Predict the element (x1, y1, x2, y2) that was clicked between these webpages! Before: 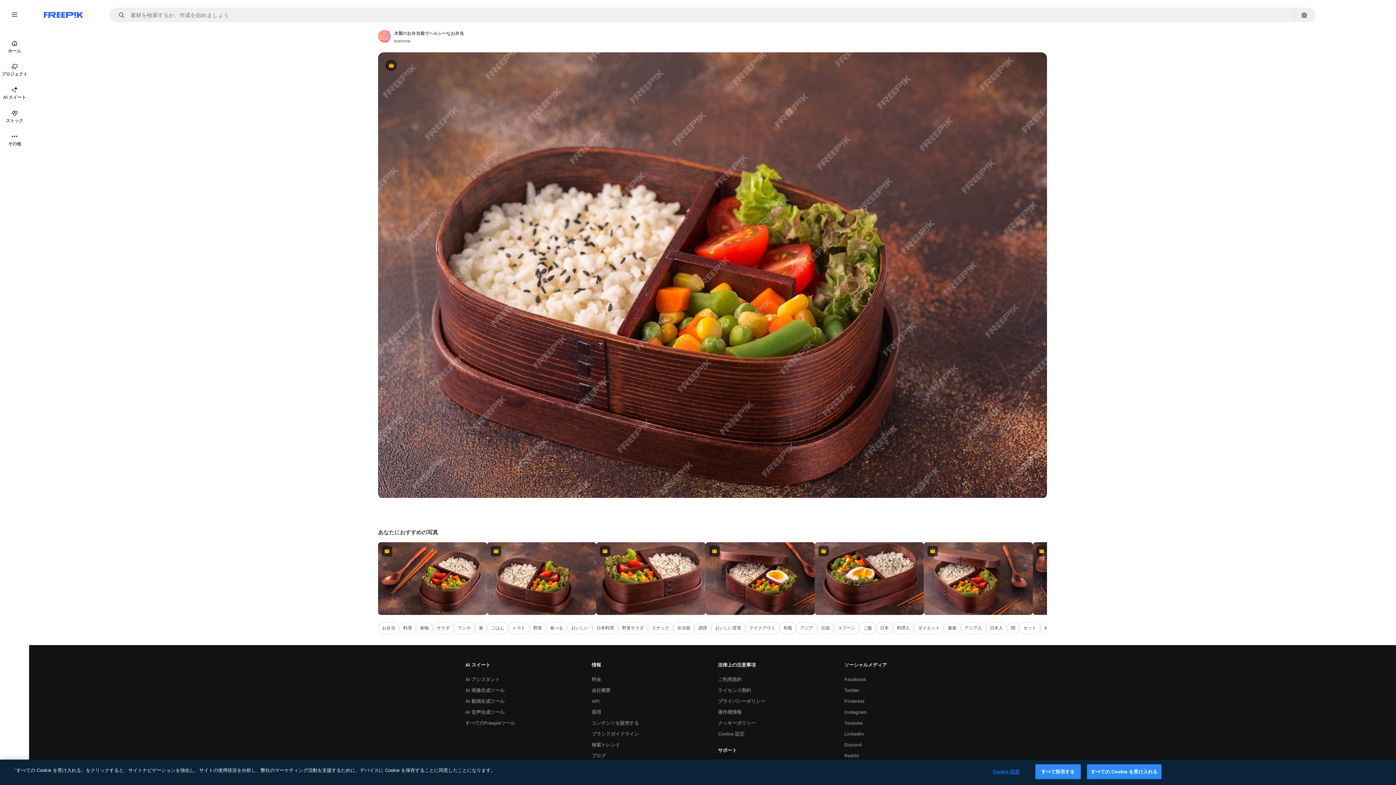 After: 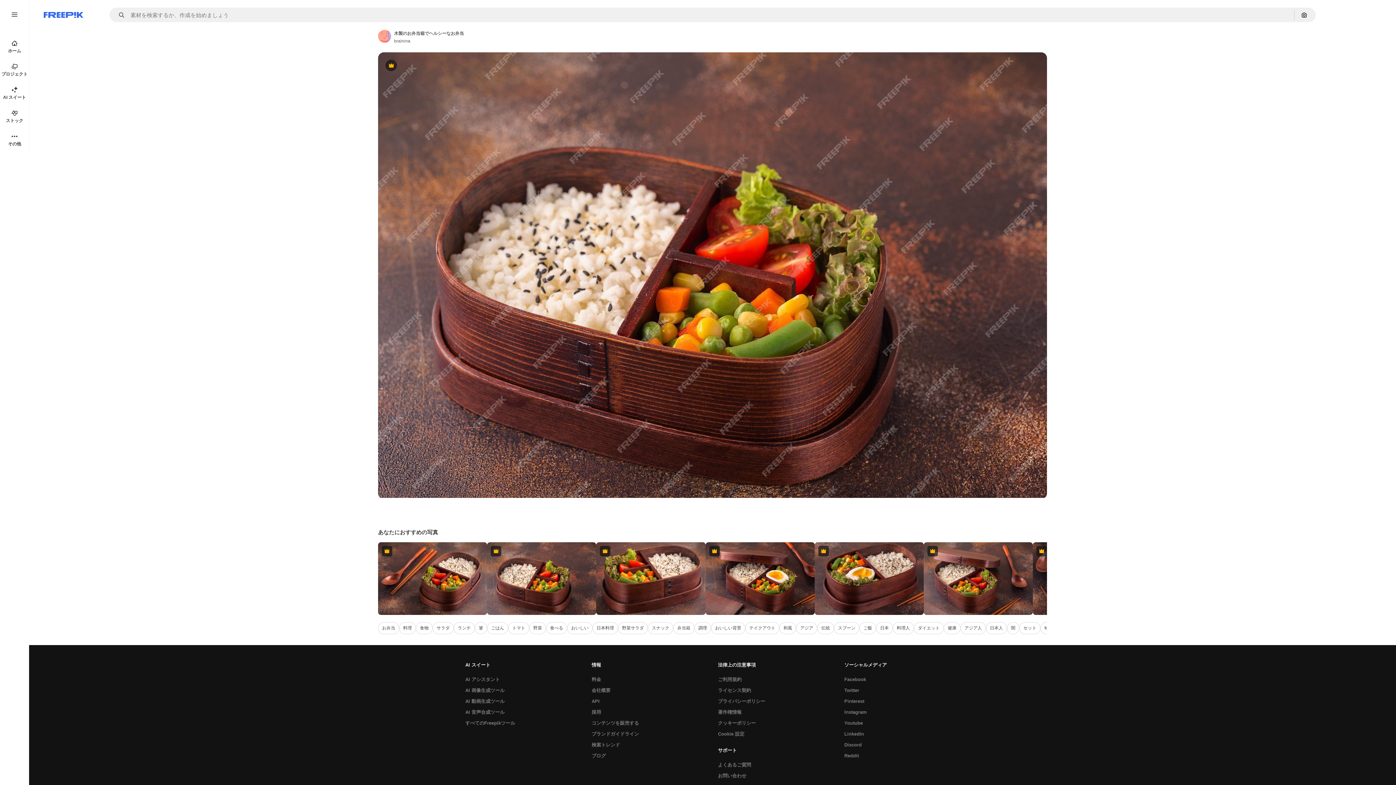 Action: bbox: (1087, 764, 1161, 779) label: すべての Cookie を受け入れる